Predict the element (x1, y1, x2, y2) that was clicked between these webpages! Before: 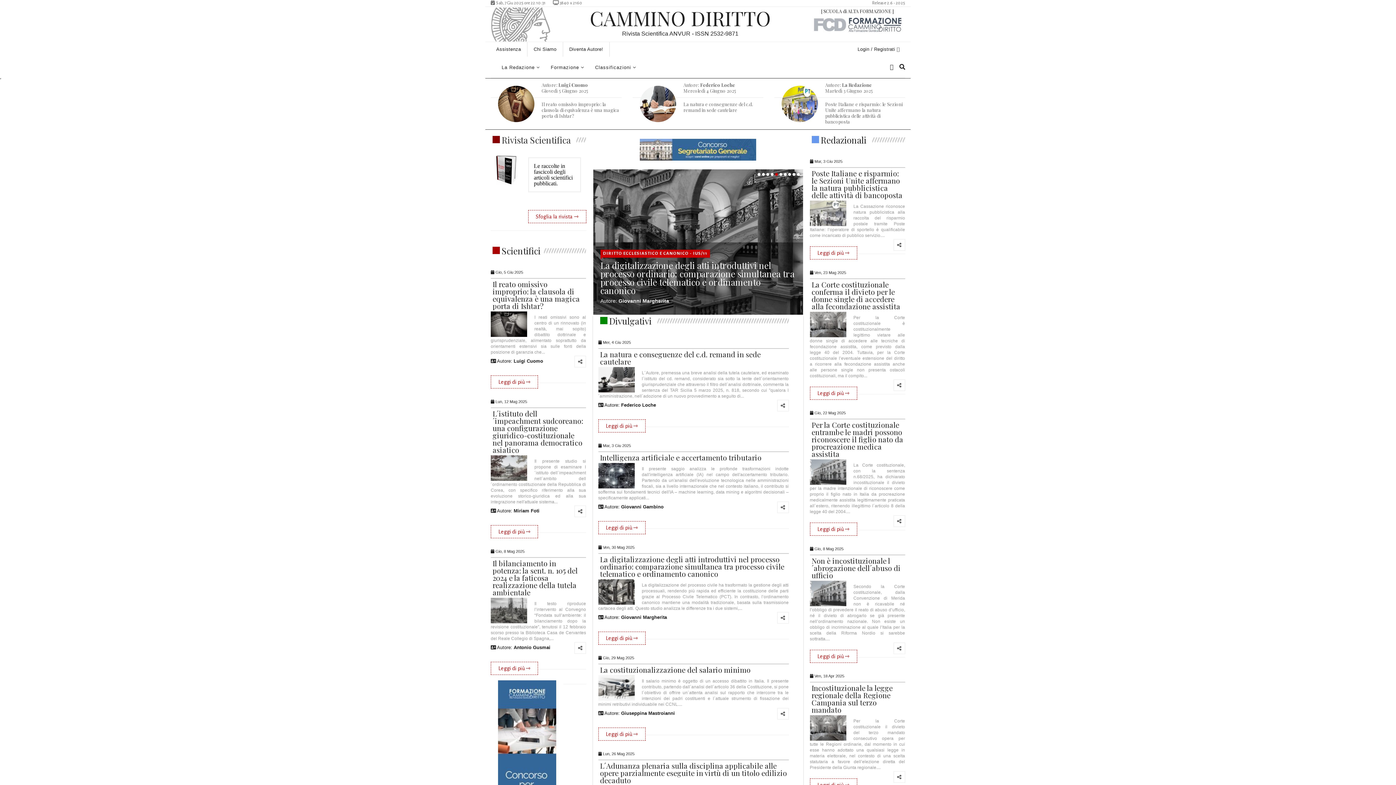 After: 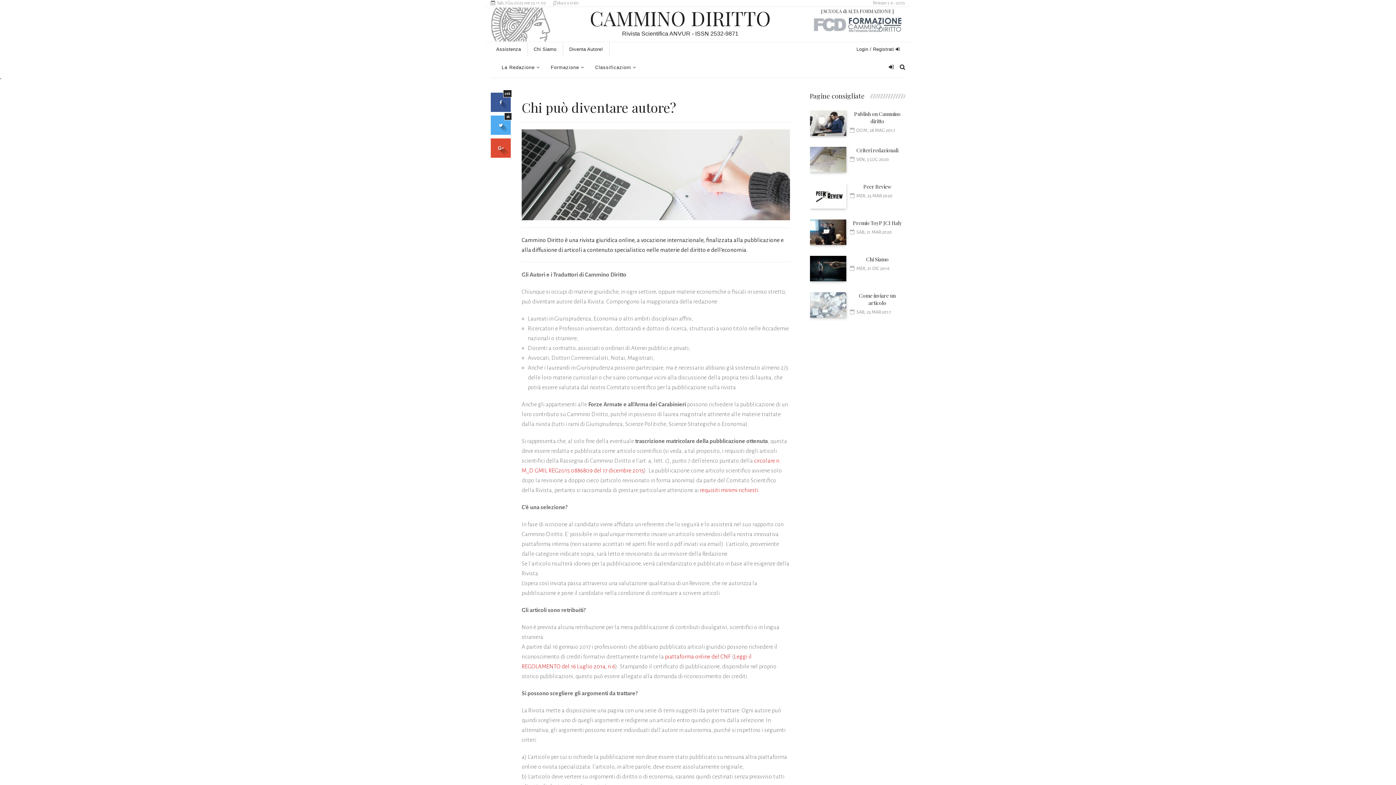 Action: bbox: (566, 46, 605, 52) label: Diventa Autore!